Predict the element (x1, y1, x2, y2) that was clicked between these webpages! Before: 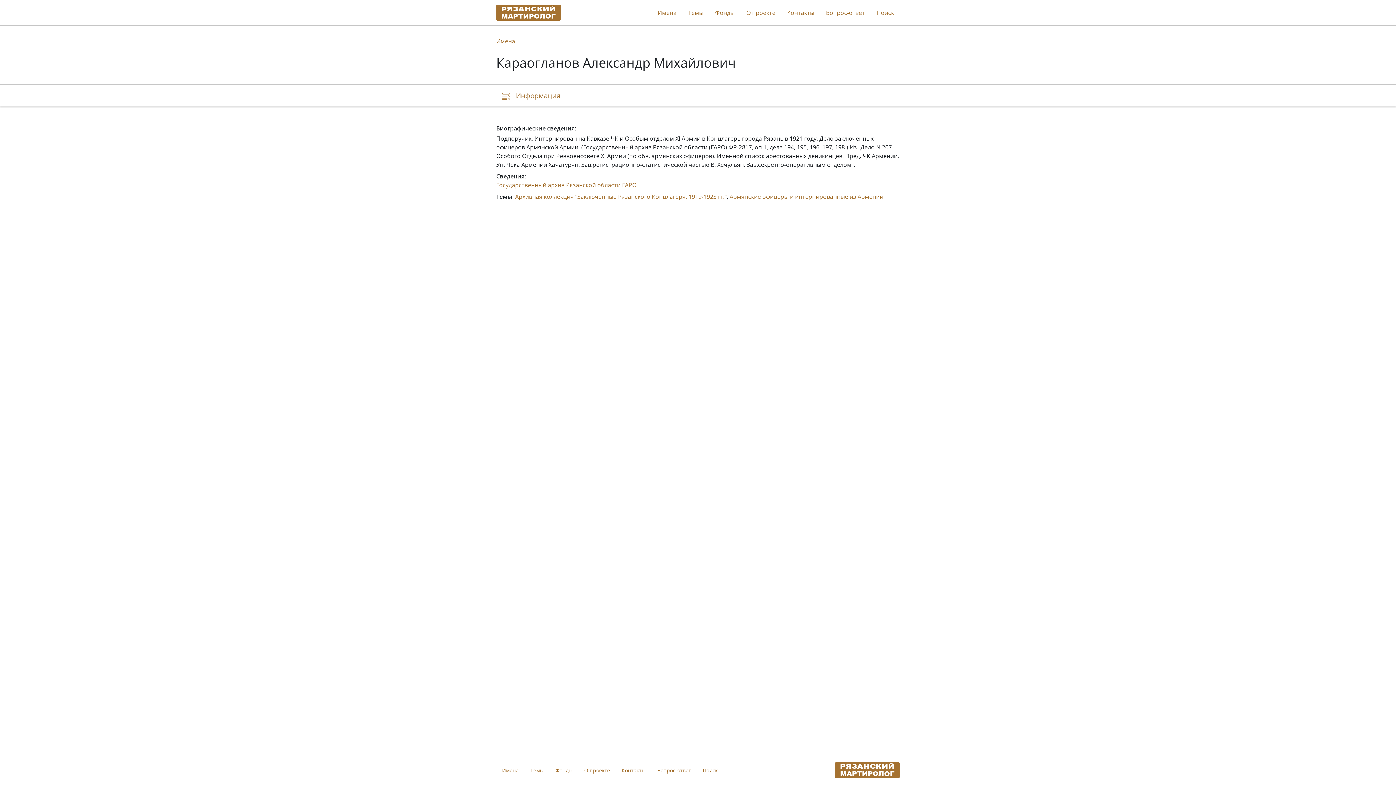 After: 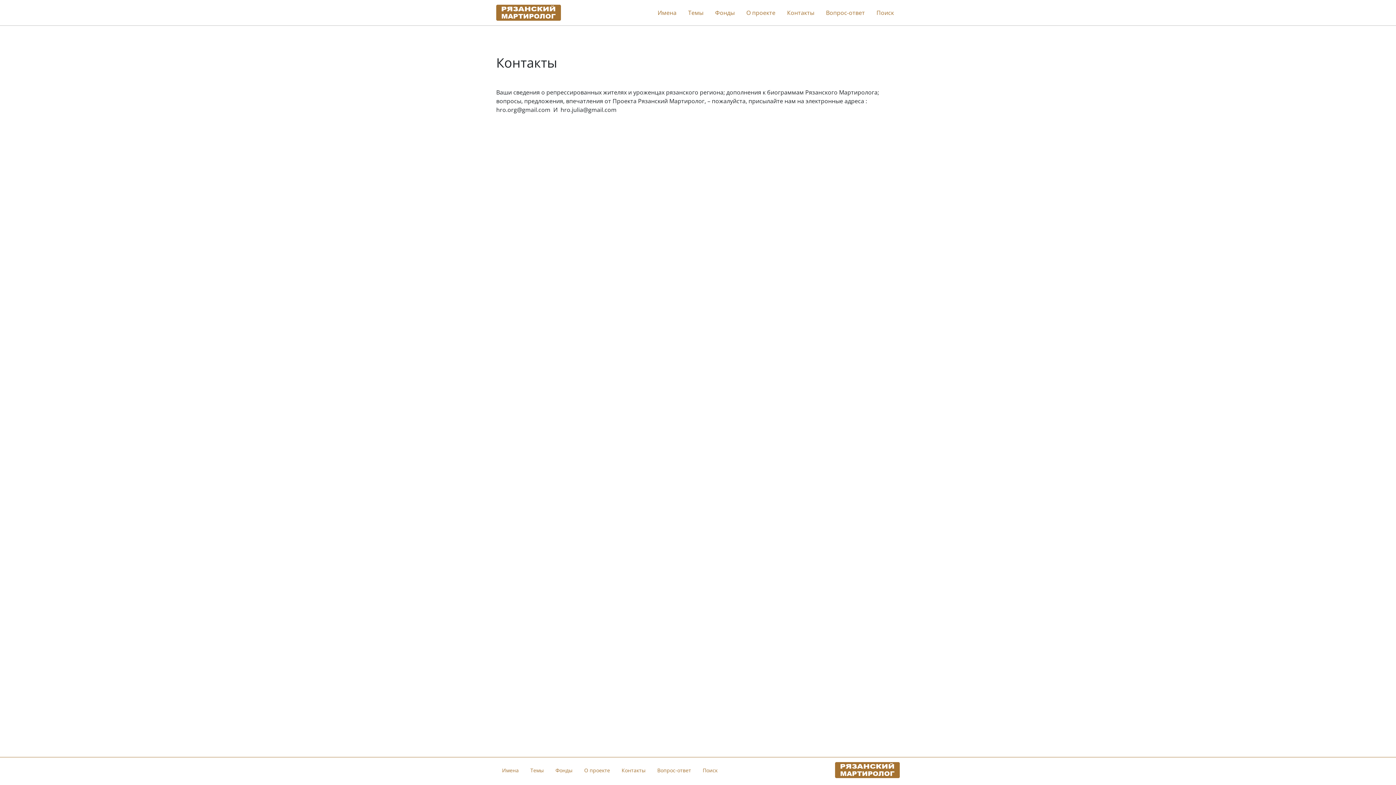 Action: label: Контакты bbox: (616, 763, 651, 777)